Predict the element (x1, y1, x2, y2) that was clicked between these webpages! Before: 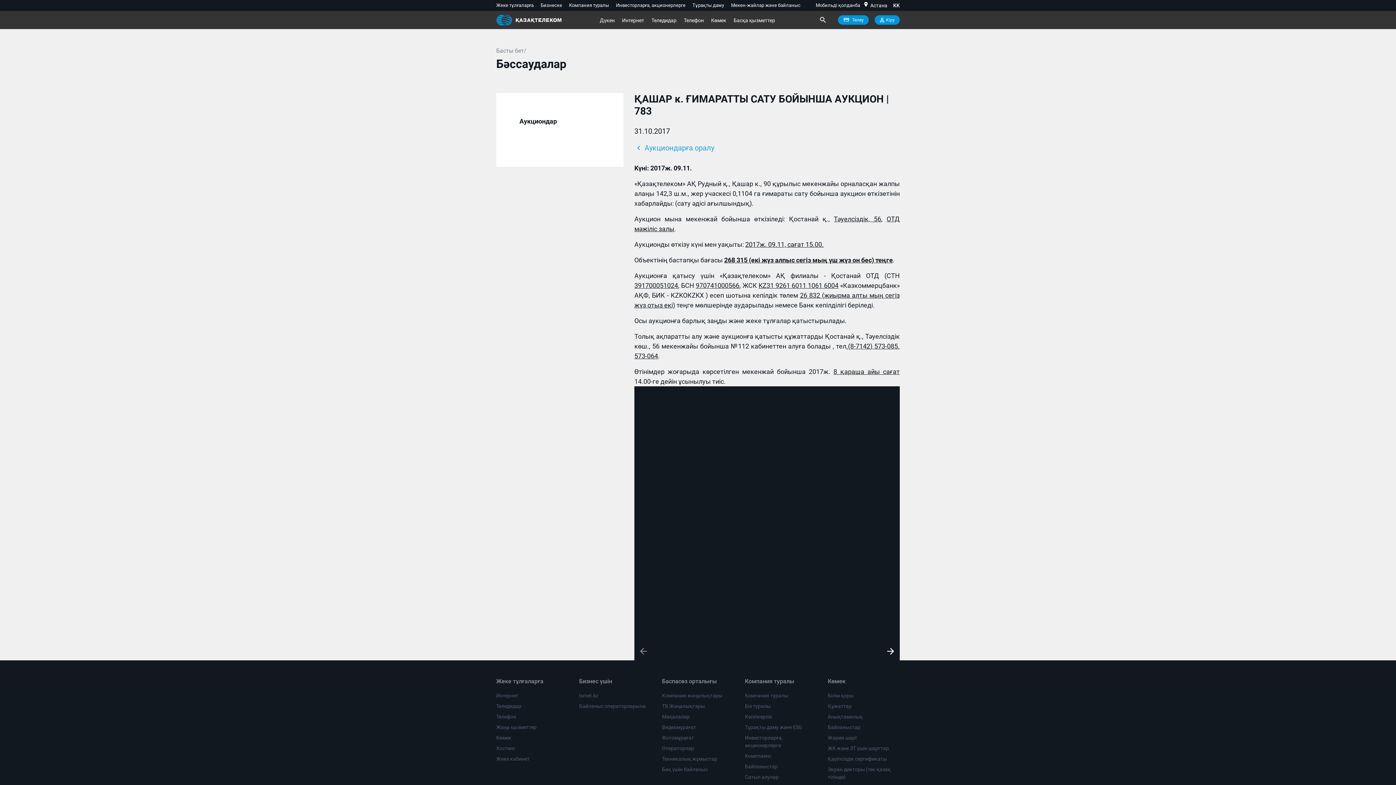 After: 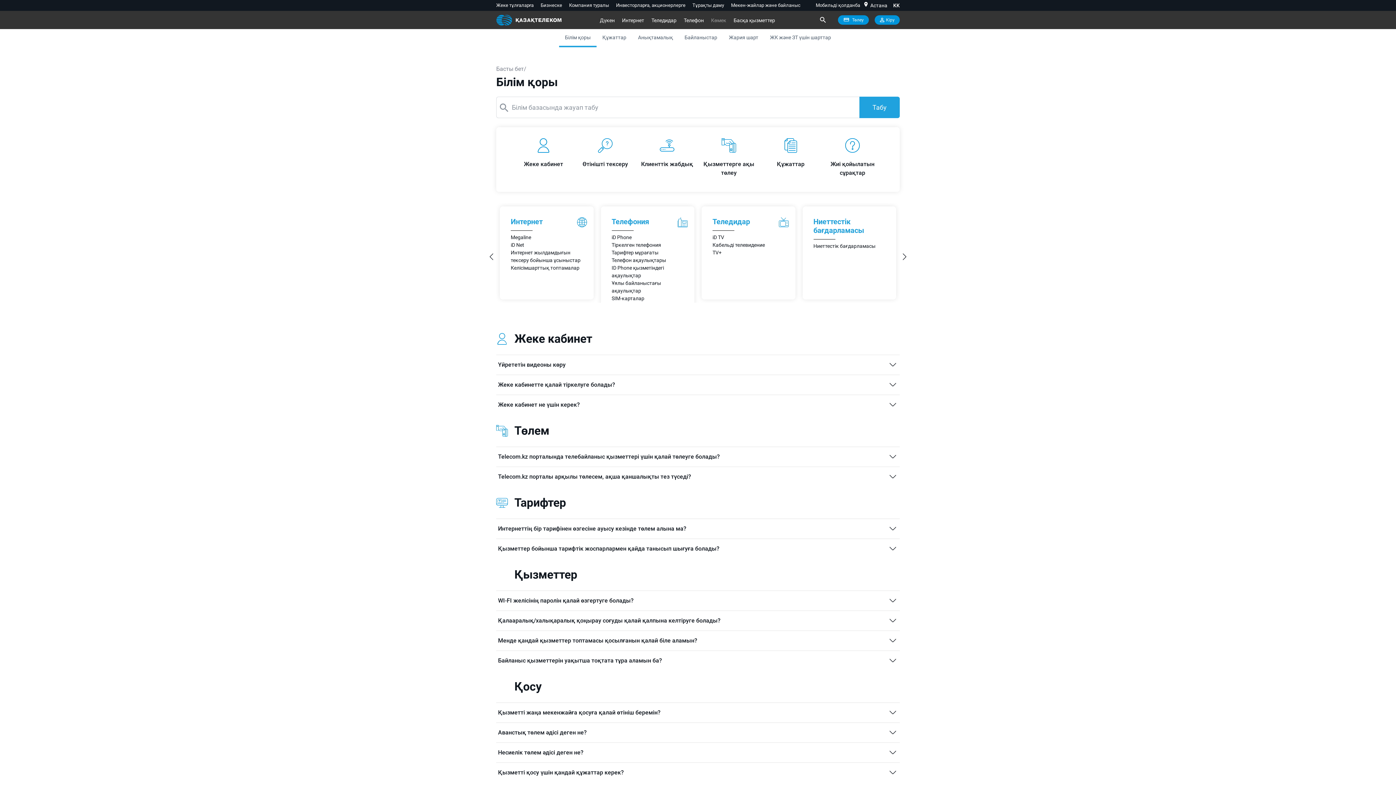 Action: label: Көмек bbox: (707, 10, 730, 29)